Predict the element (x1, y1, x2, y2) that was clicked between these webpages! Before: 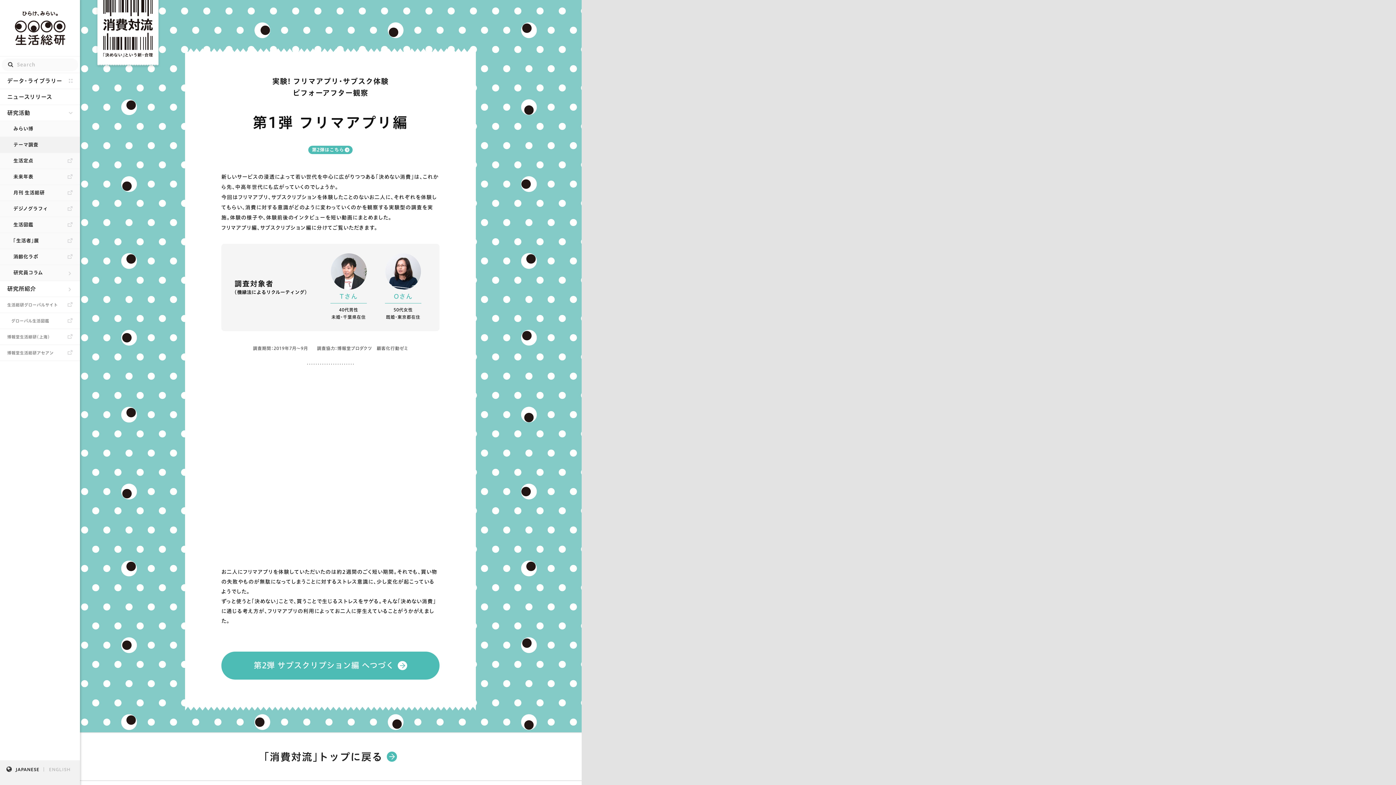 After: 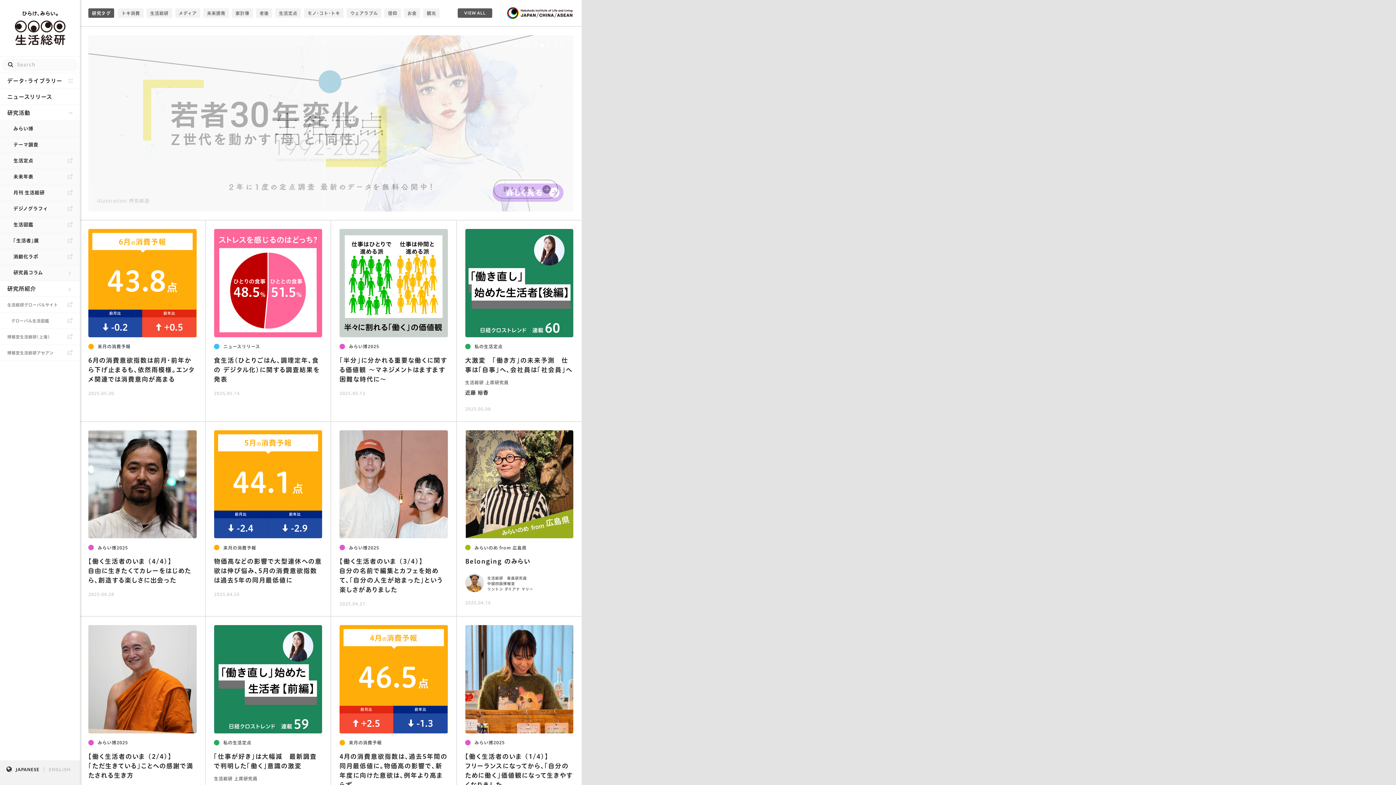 Action: label: JAPANESE bbox: (15, 760, 43, 778)